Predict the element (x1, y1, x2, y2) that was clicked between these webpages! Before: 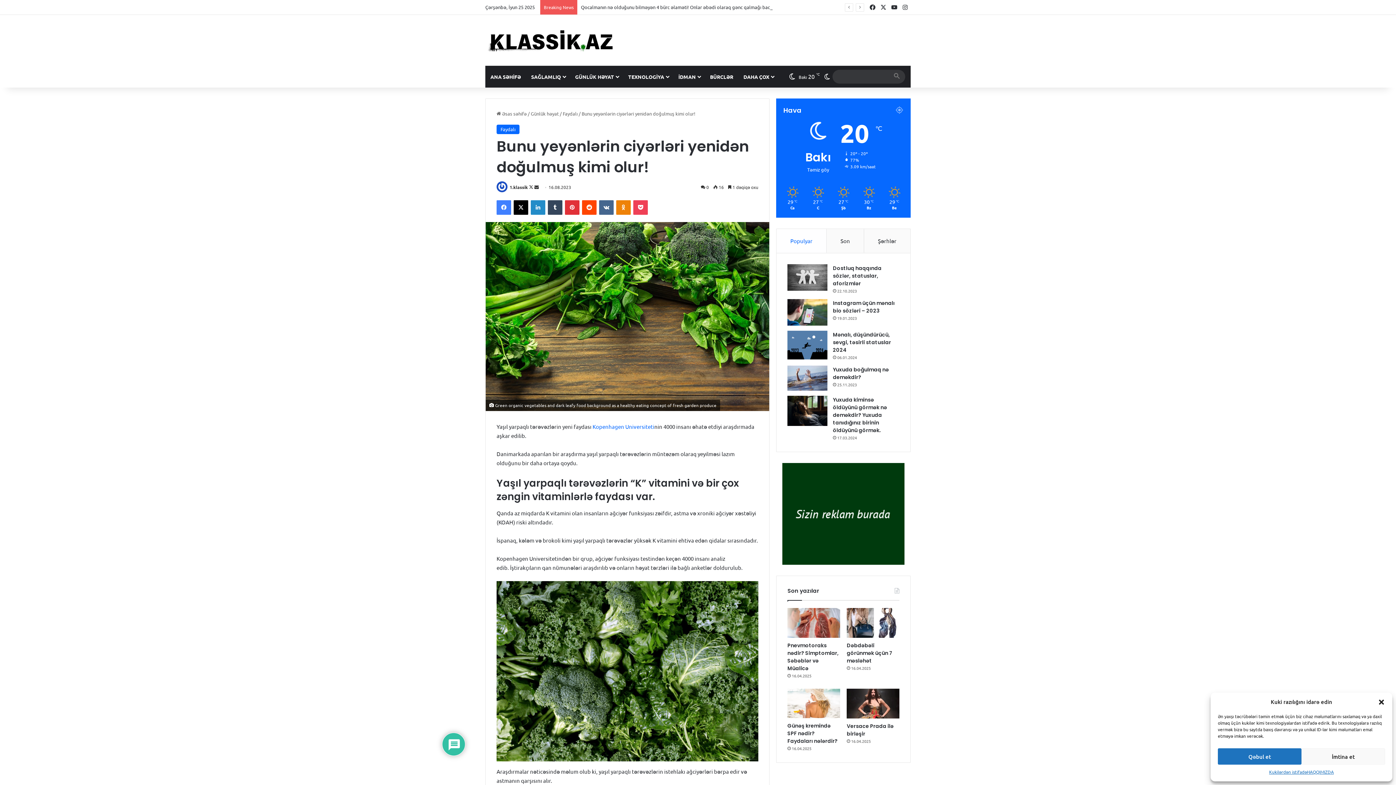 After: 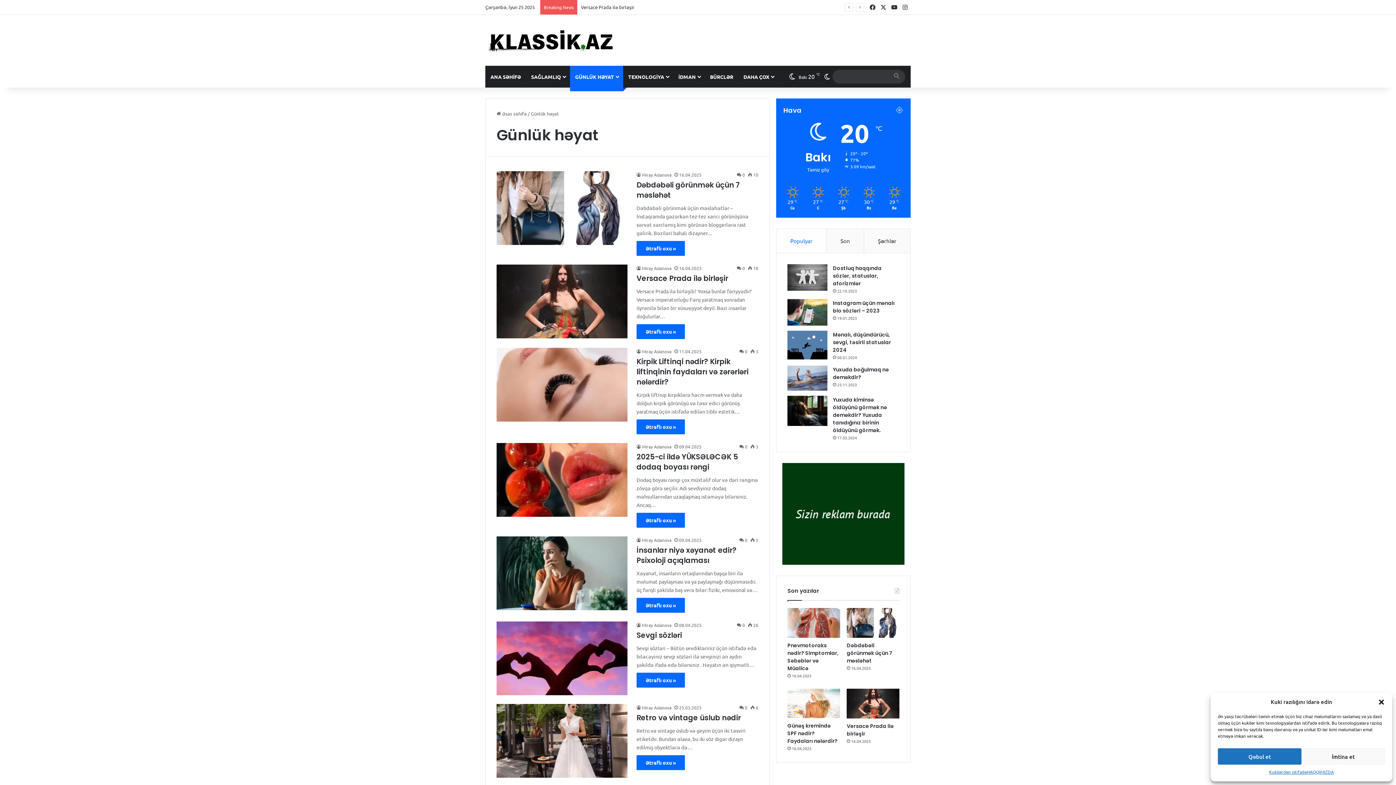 Action: bbox: (570, 65, 623, 87) label: GÜNLÜK HƏYAT